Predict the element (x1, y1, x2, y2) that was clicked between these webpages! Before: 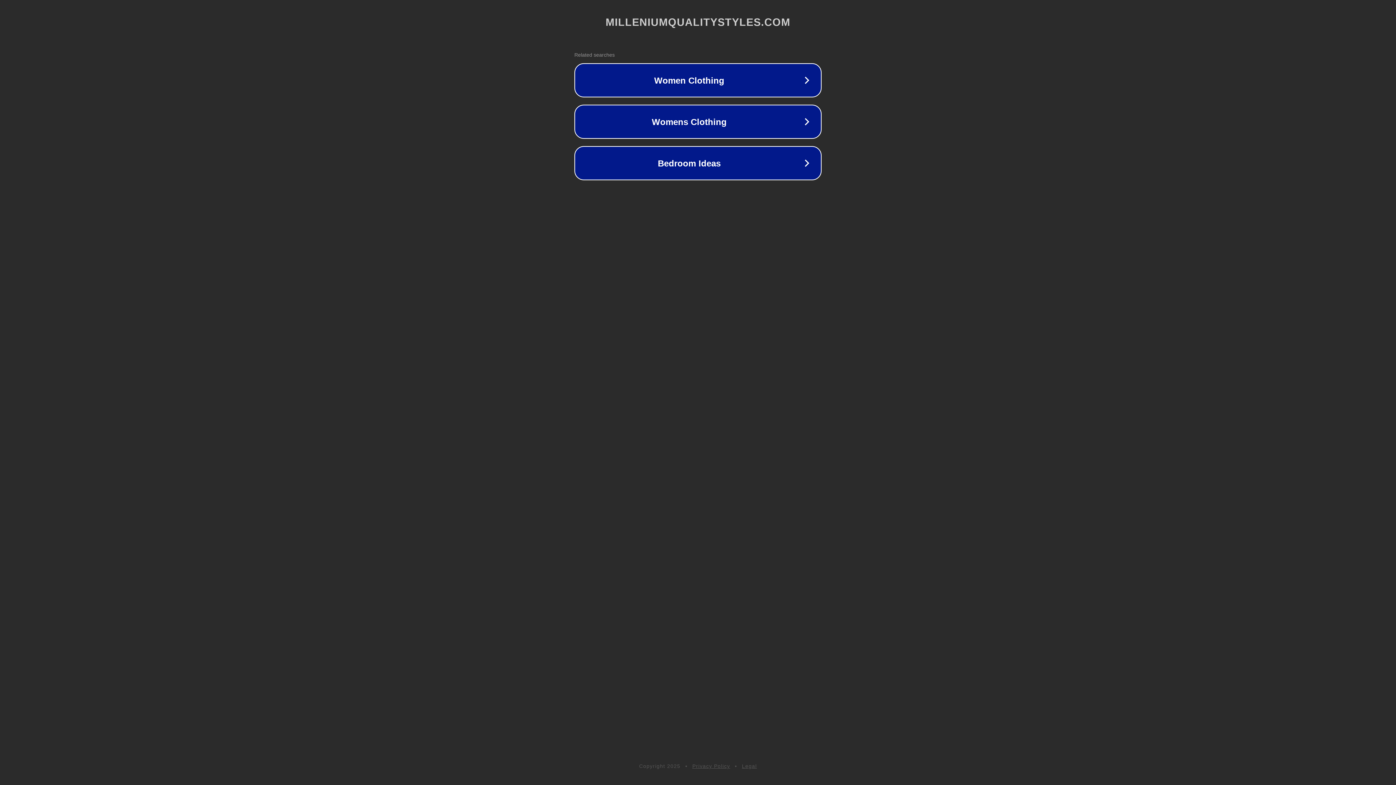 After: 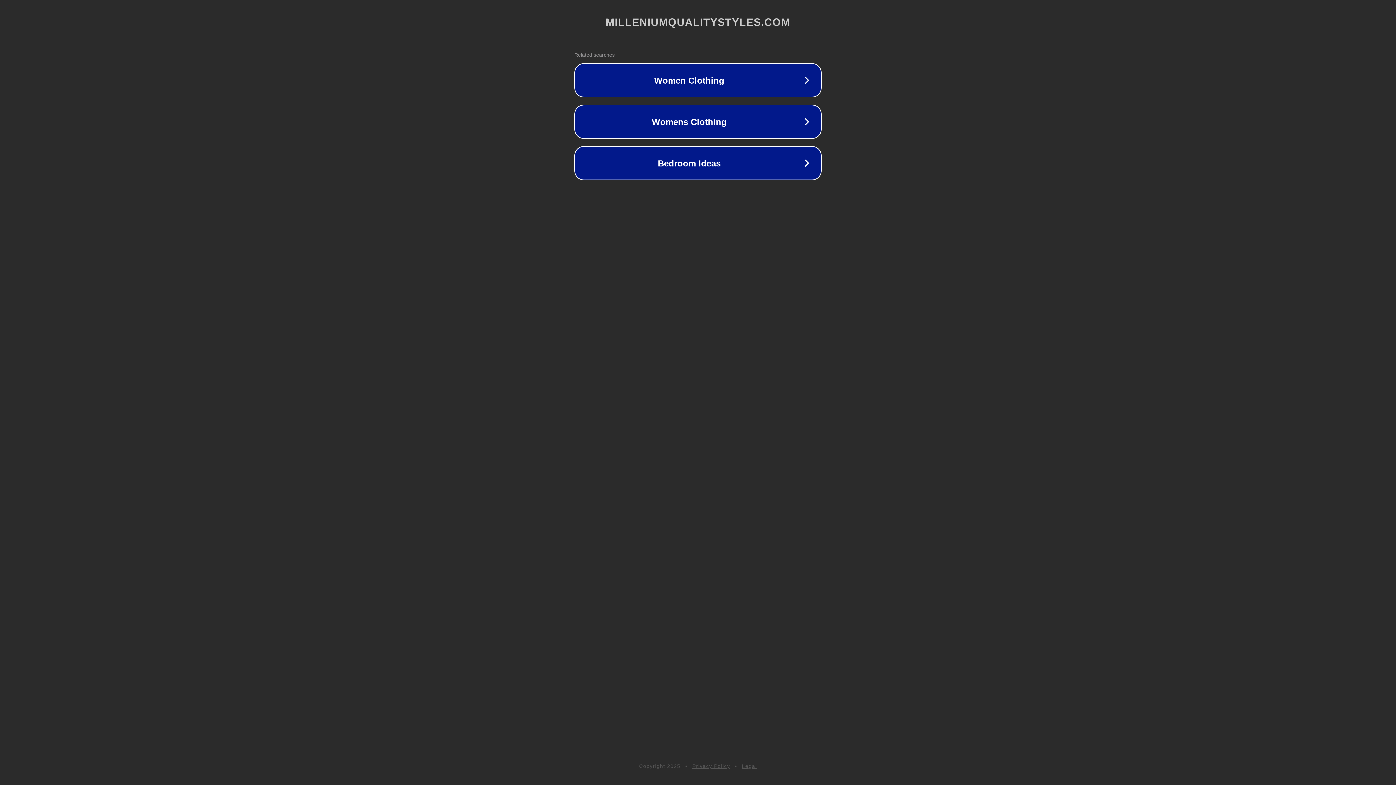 Action: label: Legal bbox: (742, 763, 757, 769)